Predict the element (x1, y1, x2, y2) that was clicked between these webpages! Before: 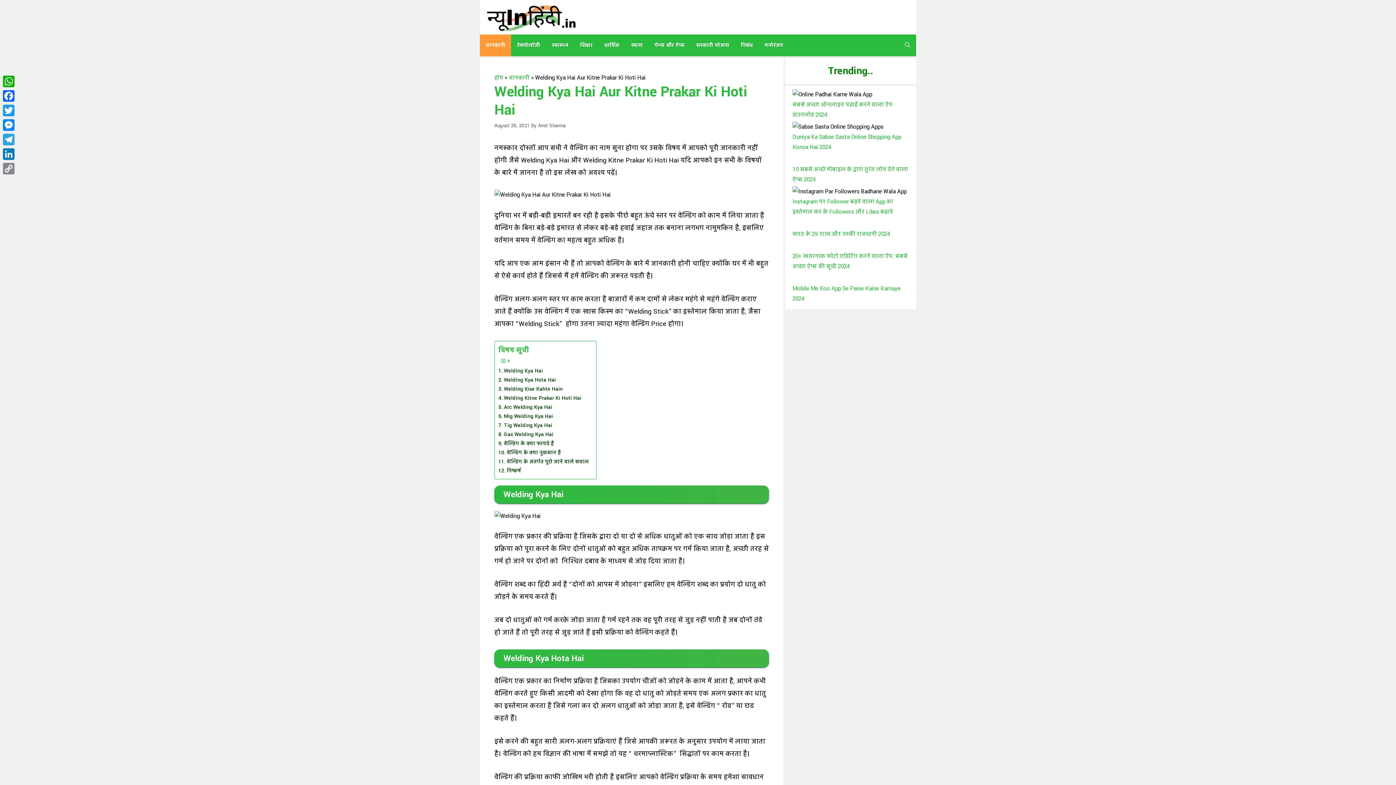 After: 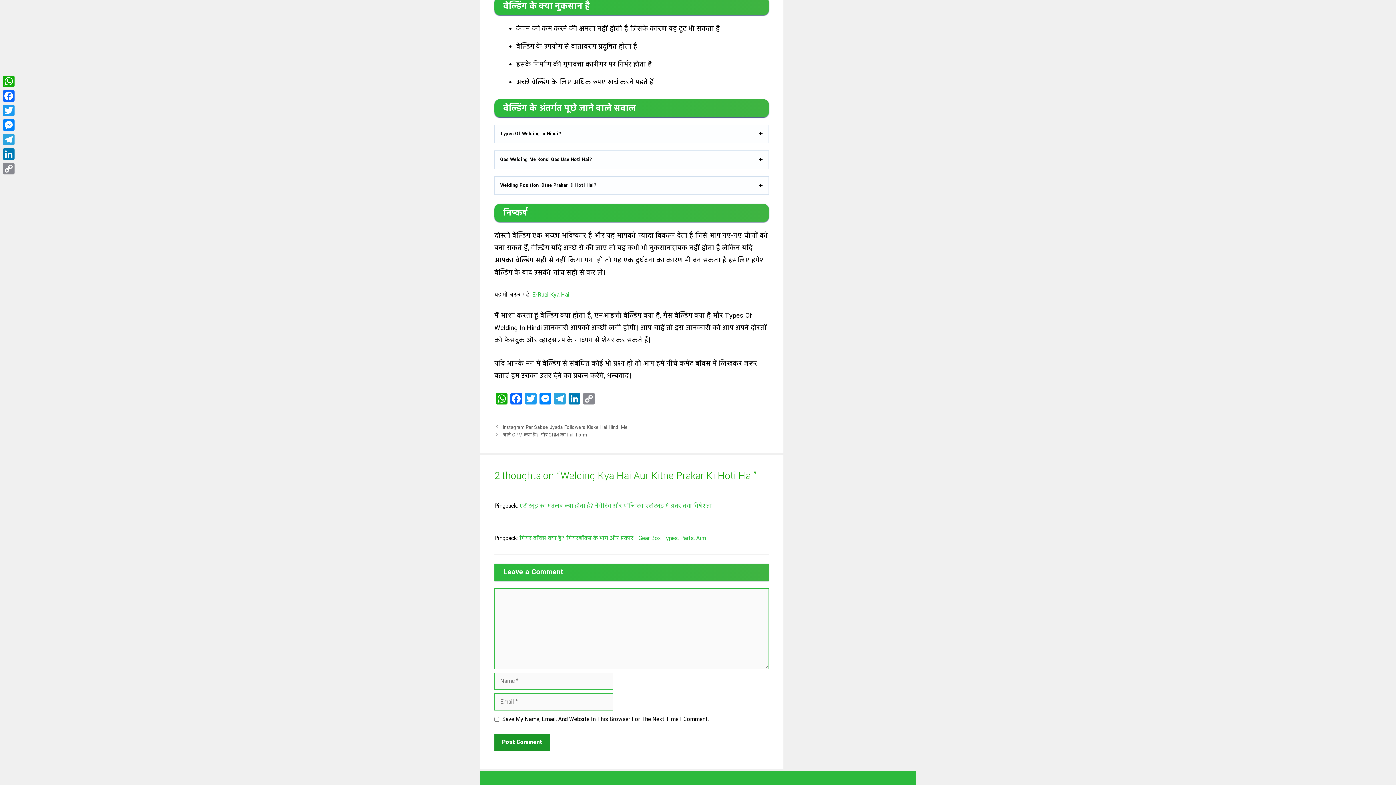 Action: label: वेल्डिंग के क्या नुकसान है bbox: (498, 448, 561, 457)